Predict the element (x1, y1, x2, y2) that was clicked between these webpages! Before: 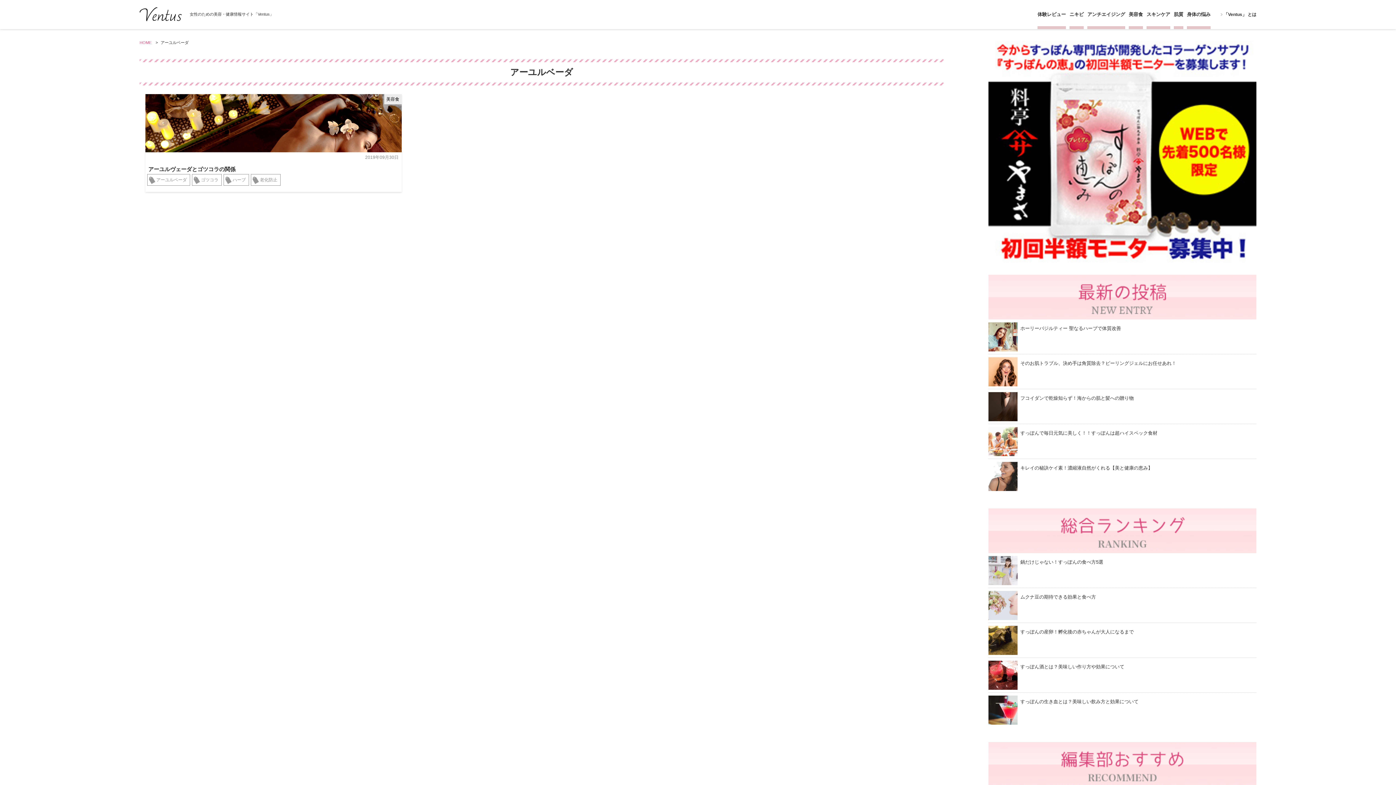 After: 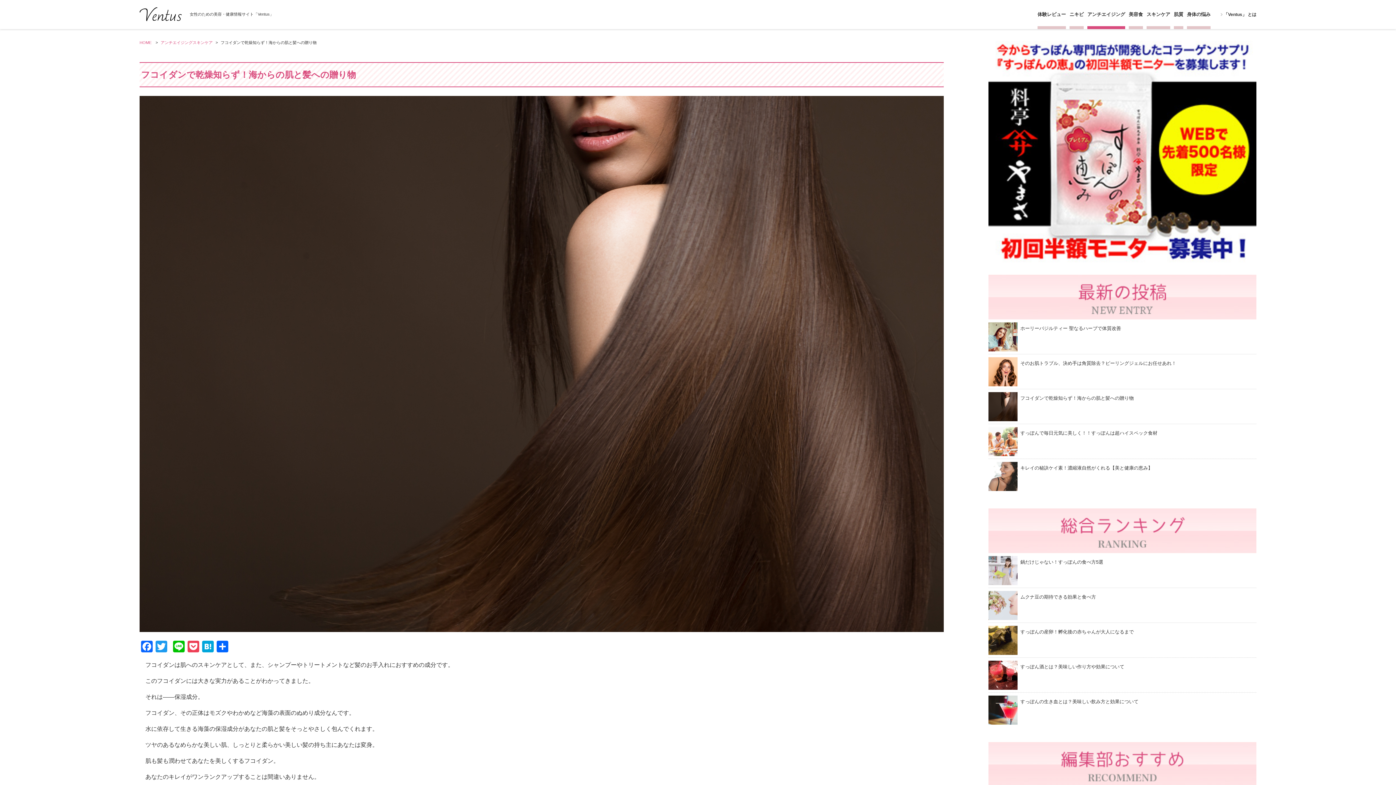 Action: bbox: (988, 392, 1256, 401) label: フコイダンで乾燥知らず！海からの肌と髪への贈り物